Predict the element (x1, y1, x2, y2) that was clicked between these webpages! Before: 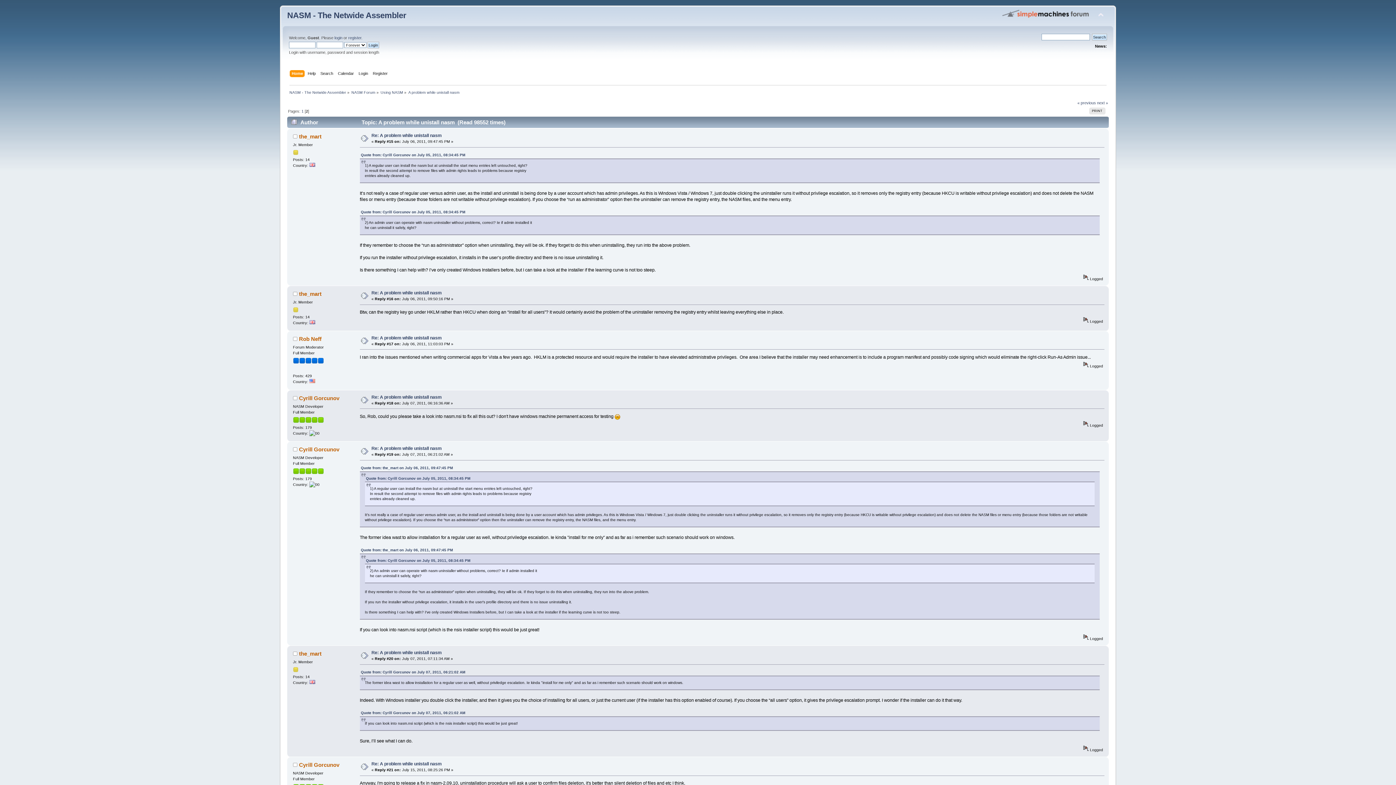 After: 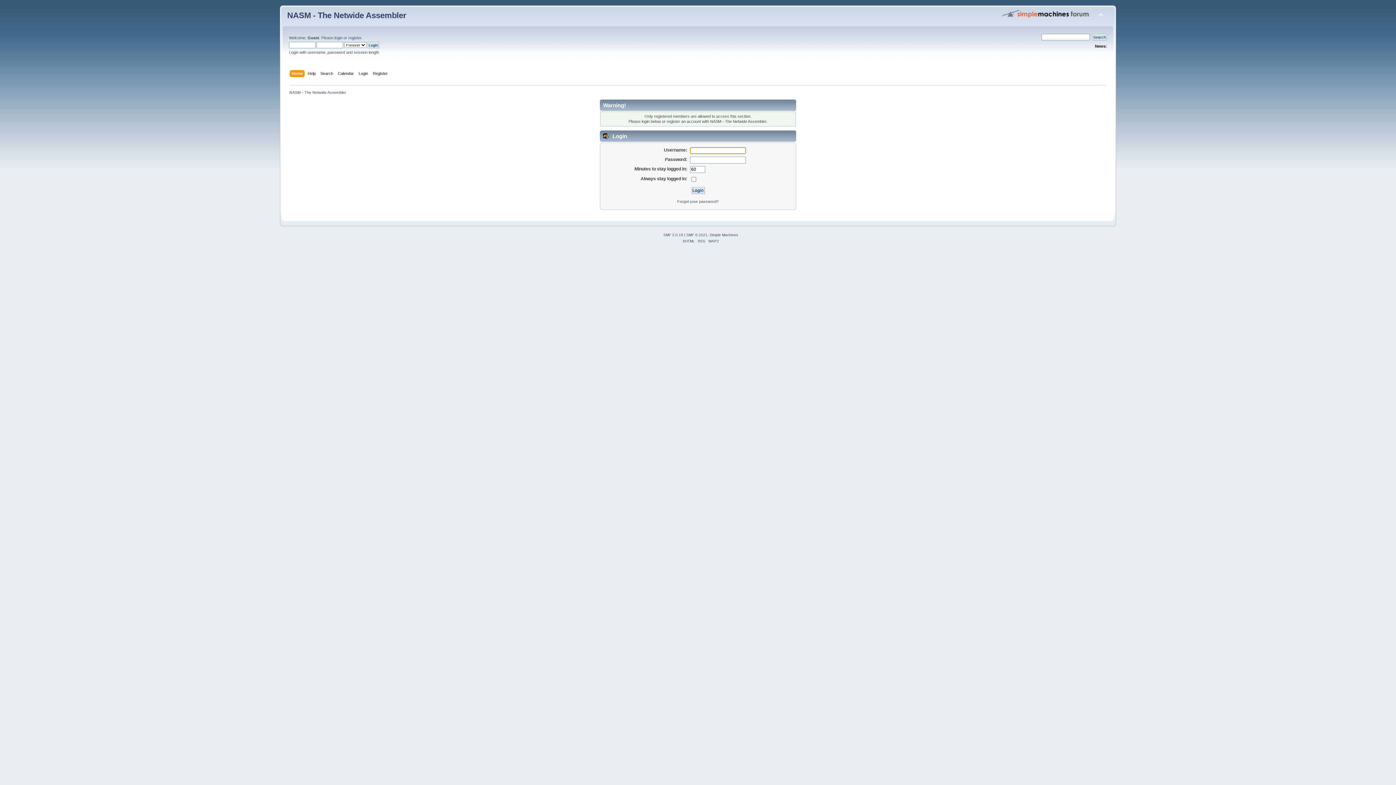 Action: label: the_mart bbox: (299, 291, 321, 297)